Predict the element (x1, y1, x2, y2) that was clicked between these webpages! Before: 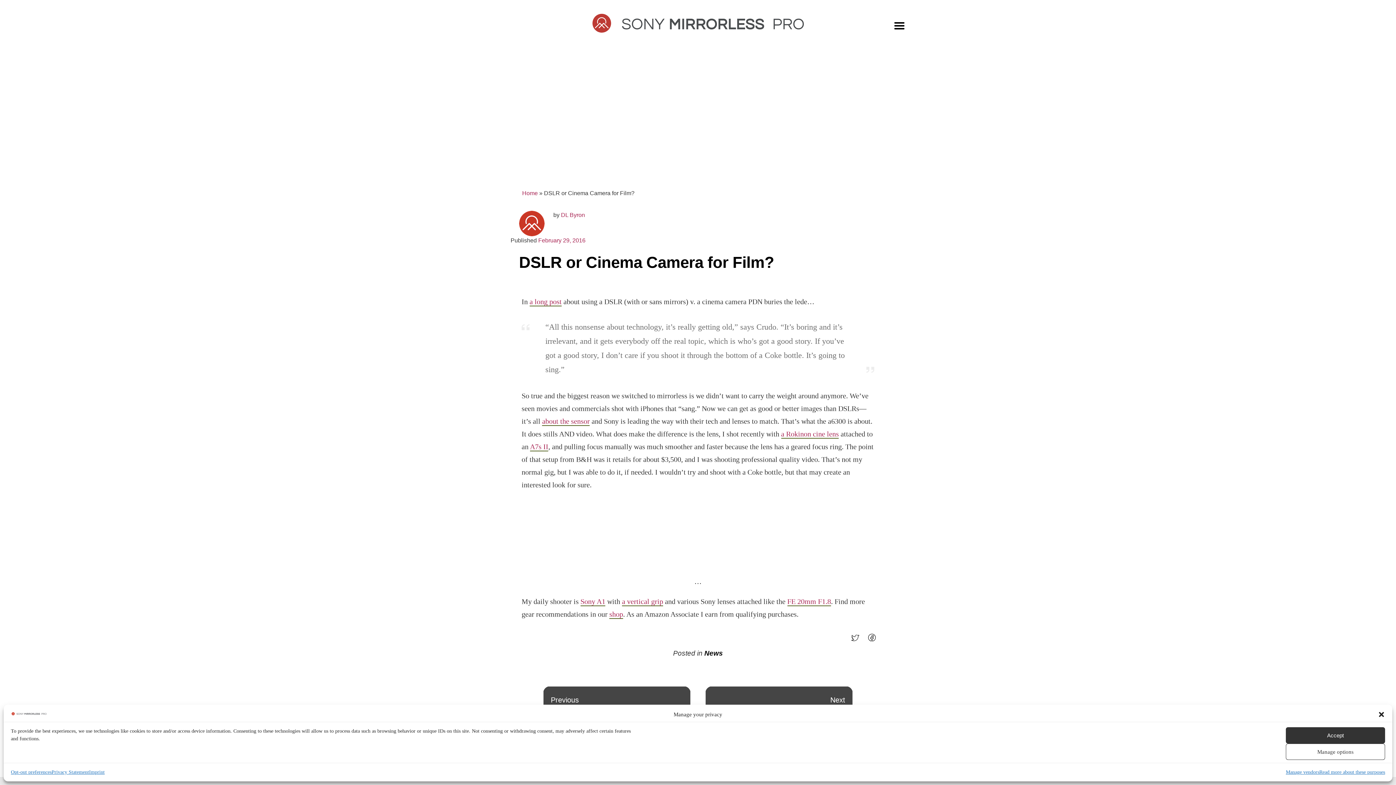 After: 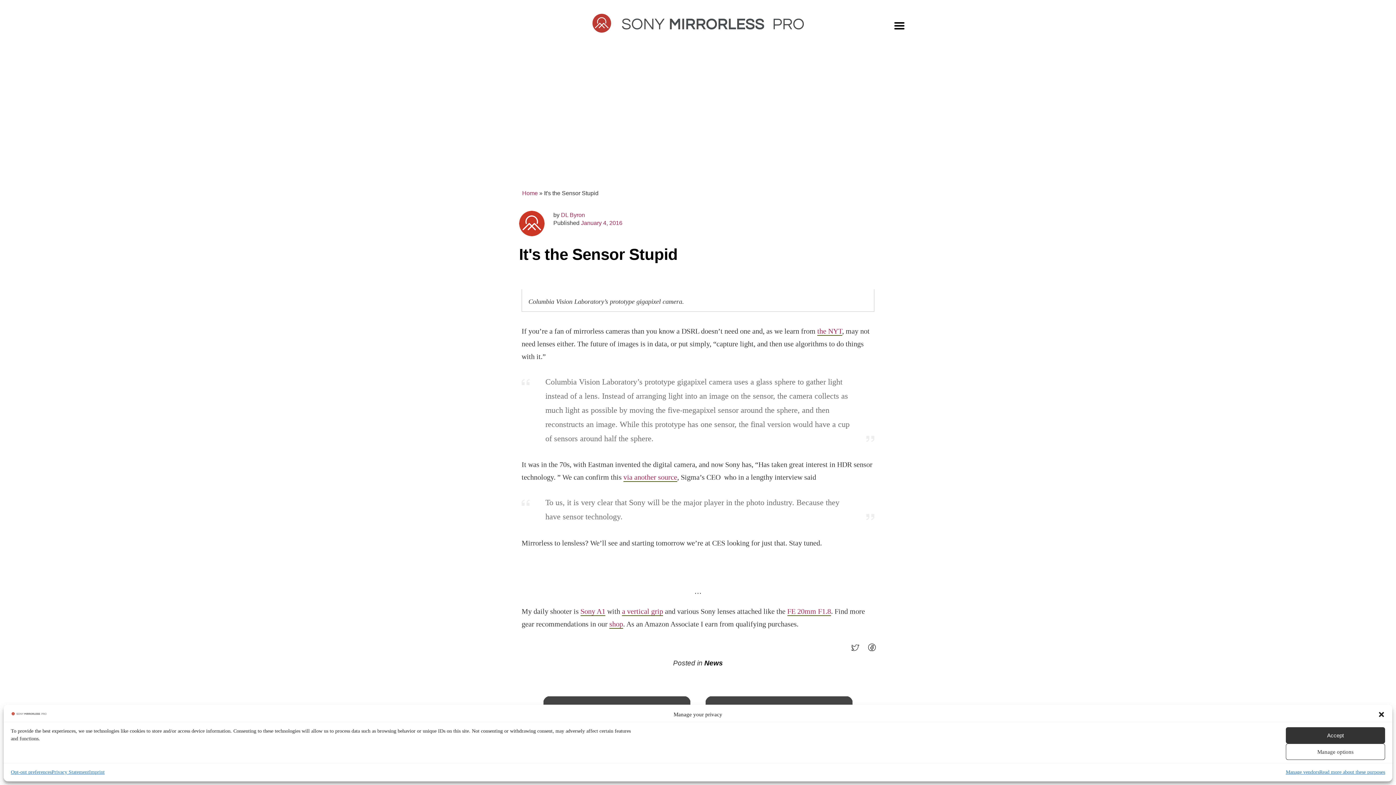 Action: bbox: (542, 417, 589, 426) label: about the sensor